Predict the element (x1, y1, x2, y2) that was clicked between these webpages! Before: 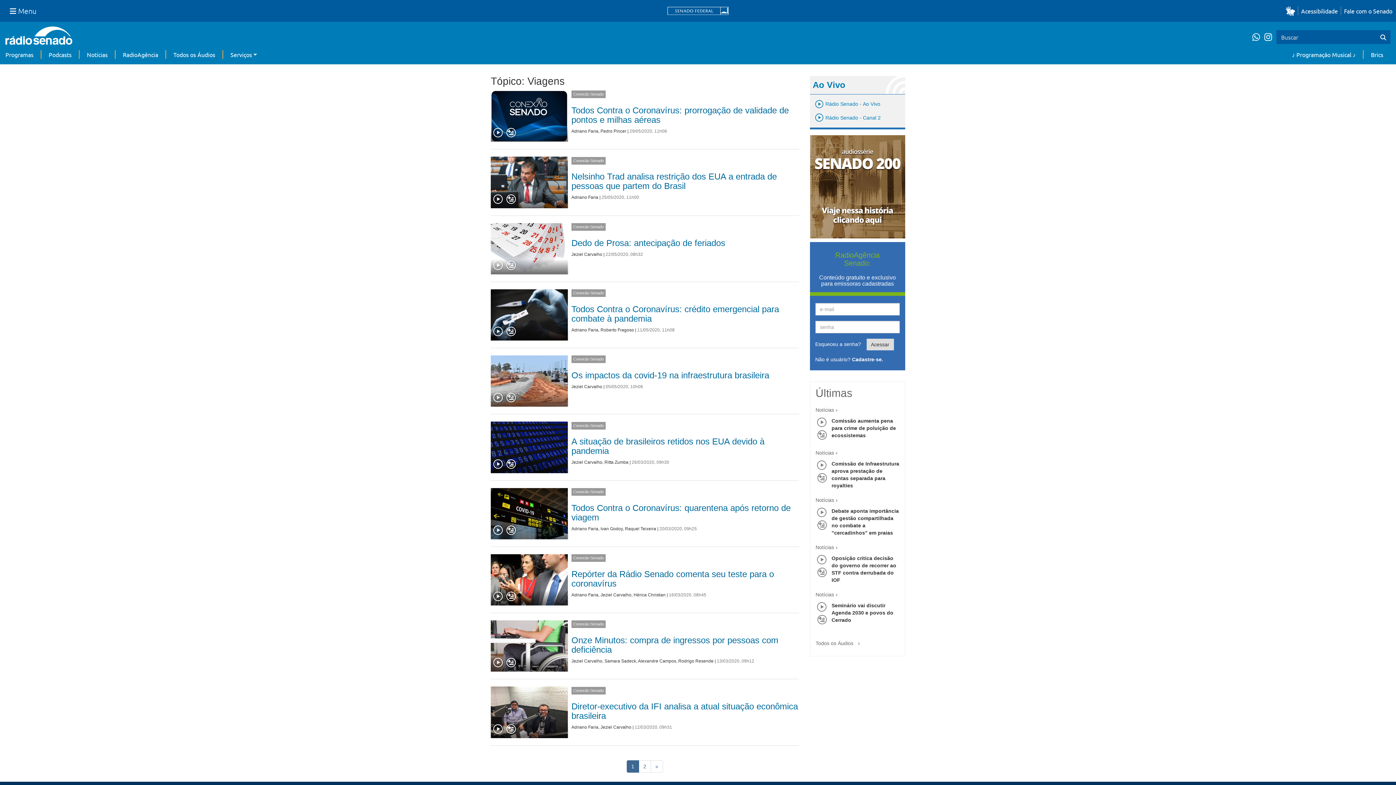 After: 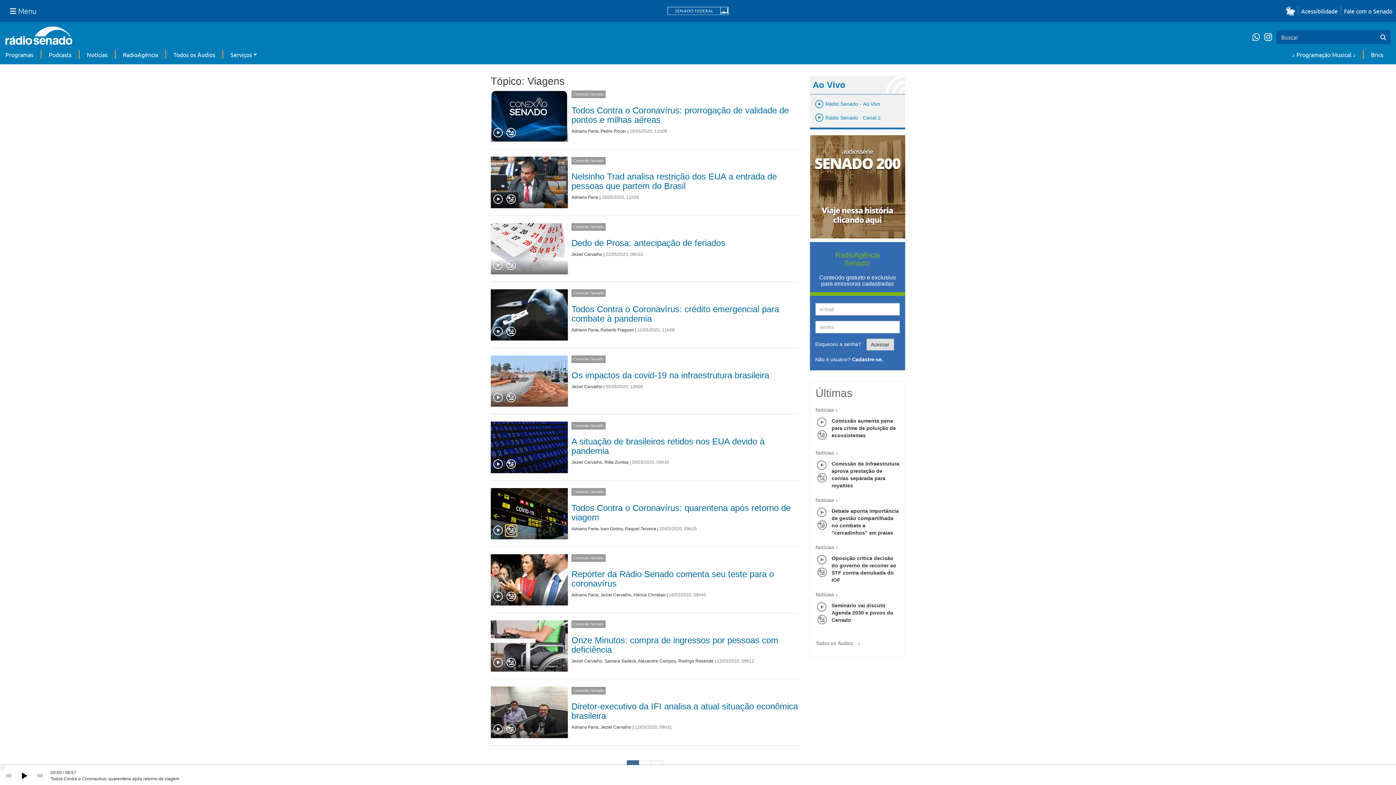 Action: bbox: (505, 525, 516, 536)